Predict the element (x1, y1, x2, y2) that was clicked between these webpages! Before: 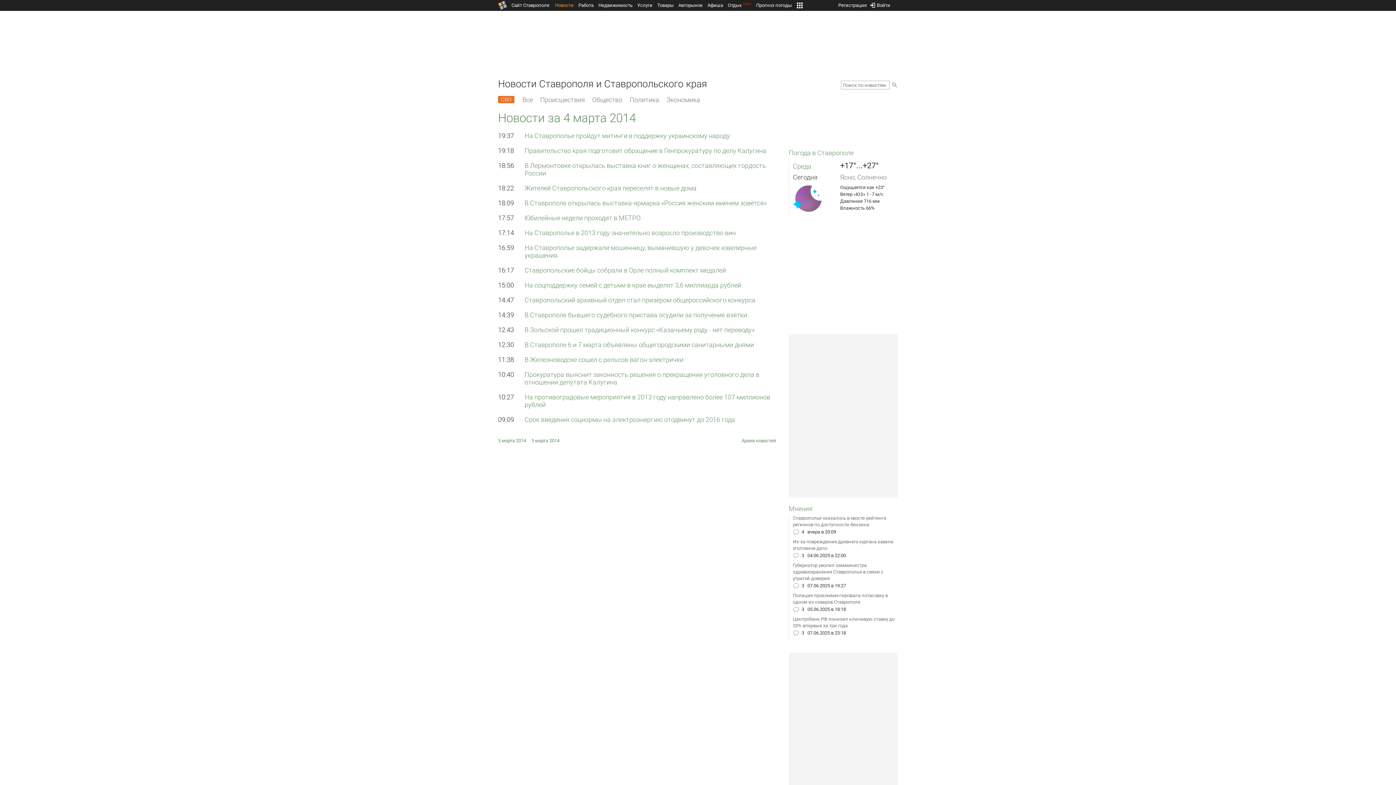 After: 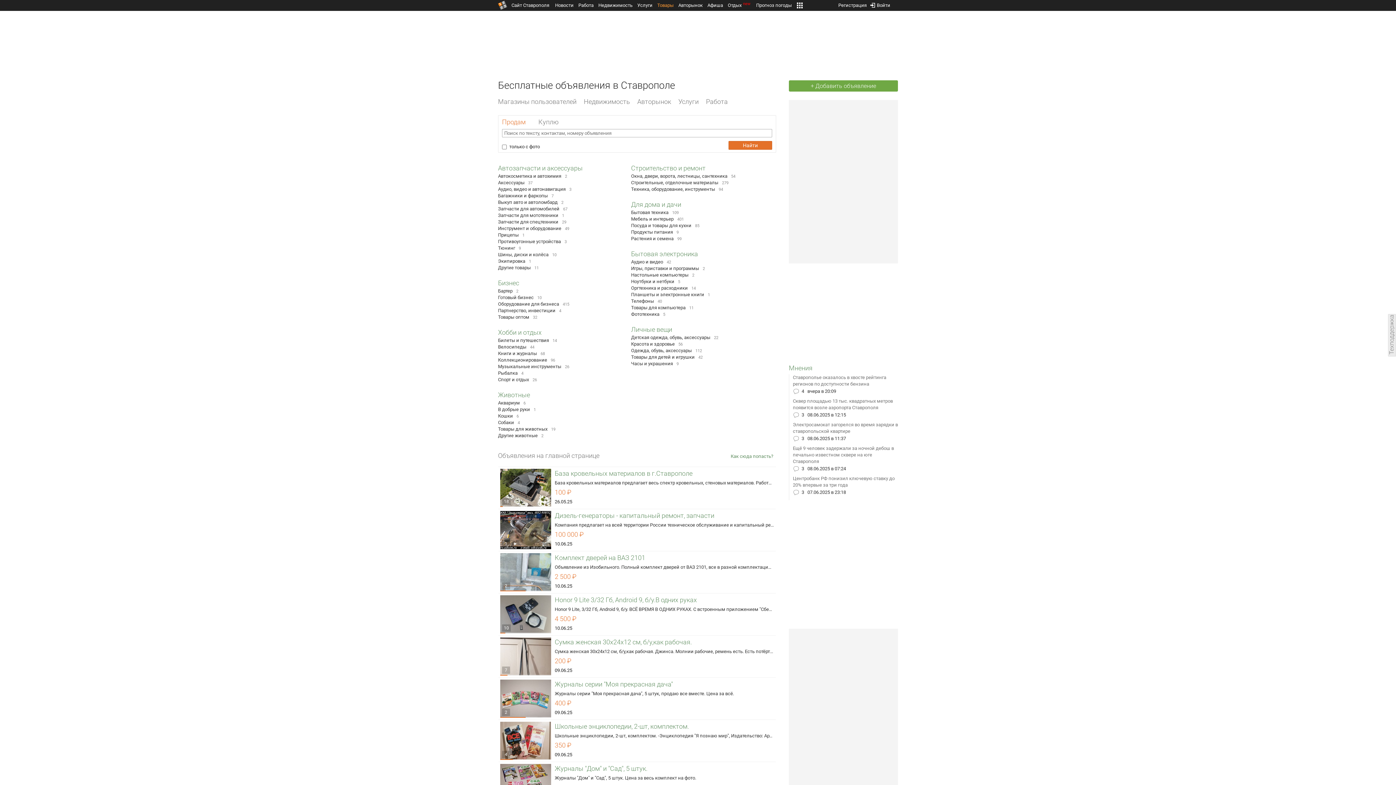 Action: bbox: (657, 2, 673, 8) label: Товары